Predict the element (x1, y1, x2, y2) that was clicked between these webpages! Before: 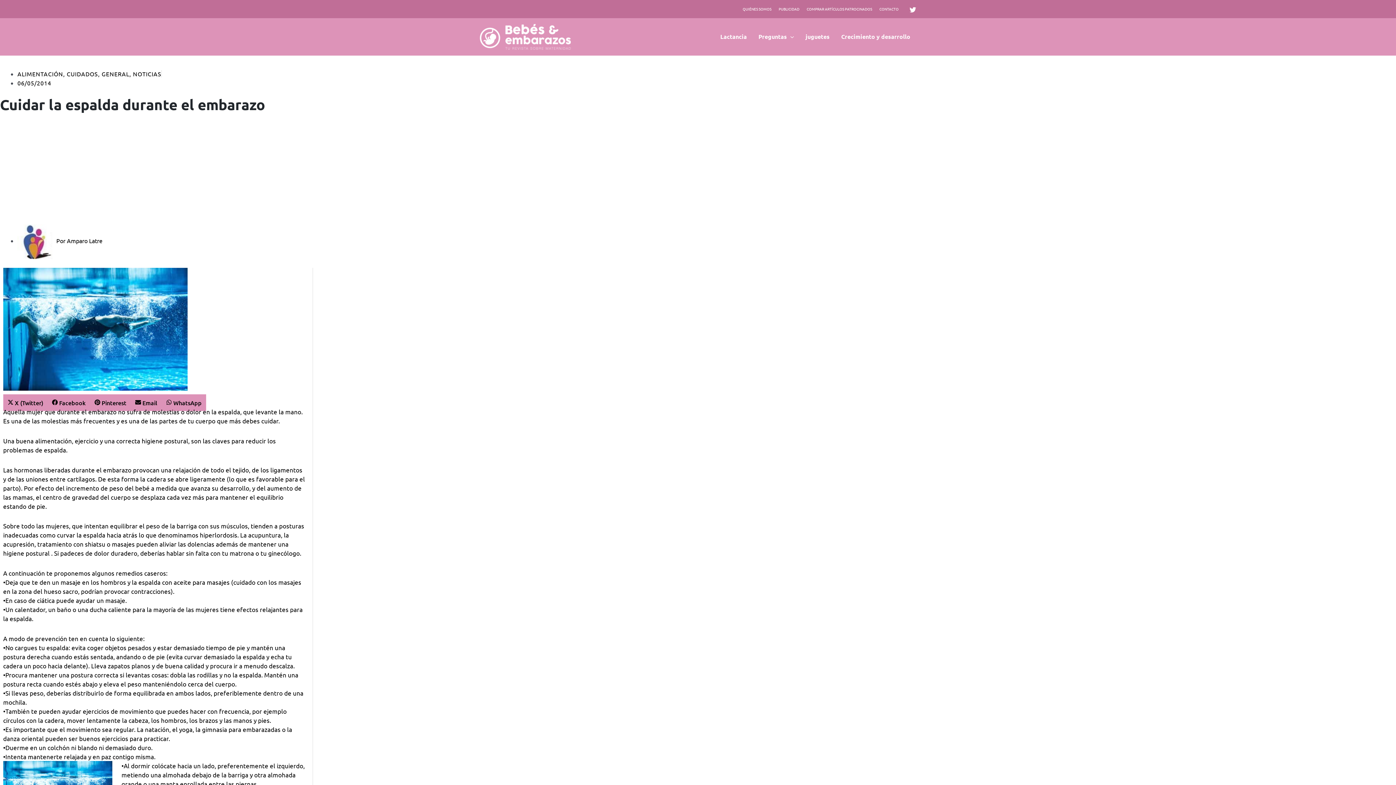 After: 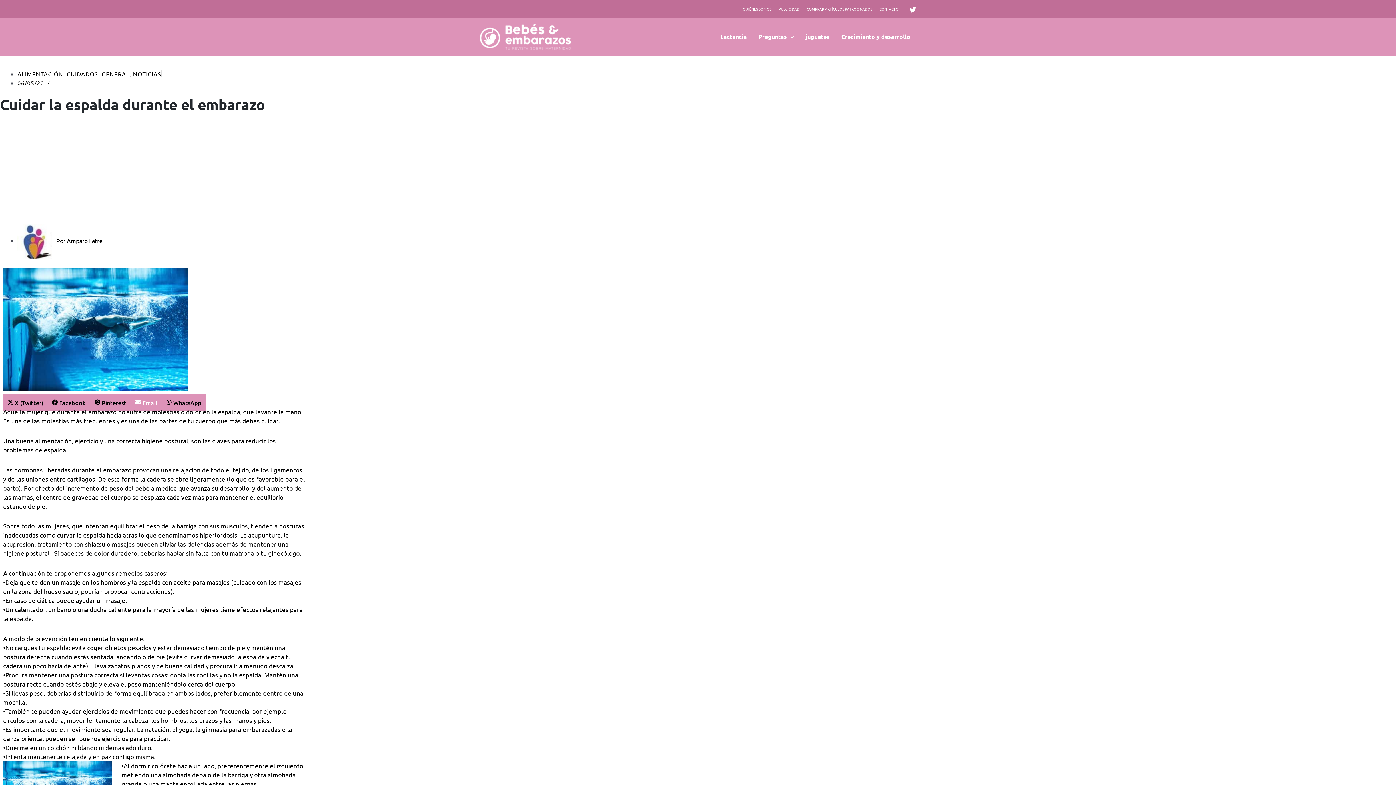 Action: label:  
Compartir en
Email bbox: (130, 394, 161, 411)